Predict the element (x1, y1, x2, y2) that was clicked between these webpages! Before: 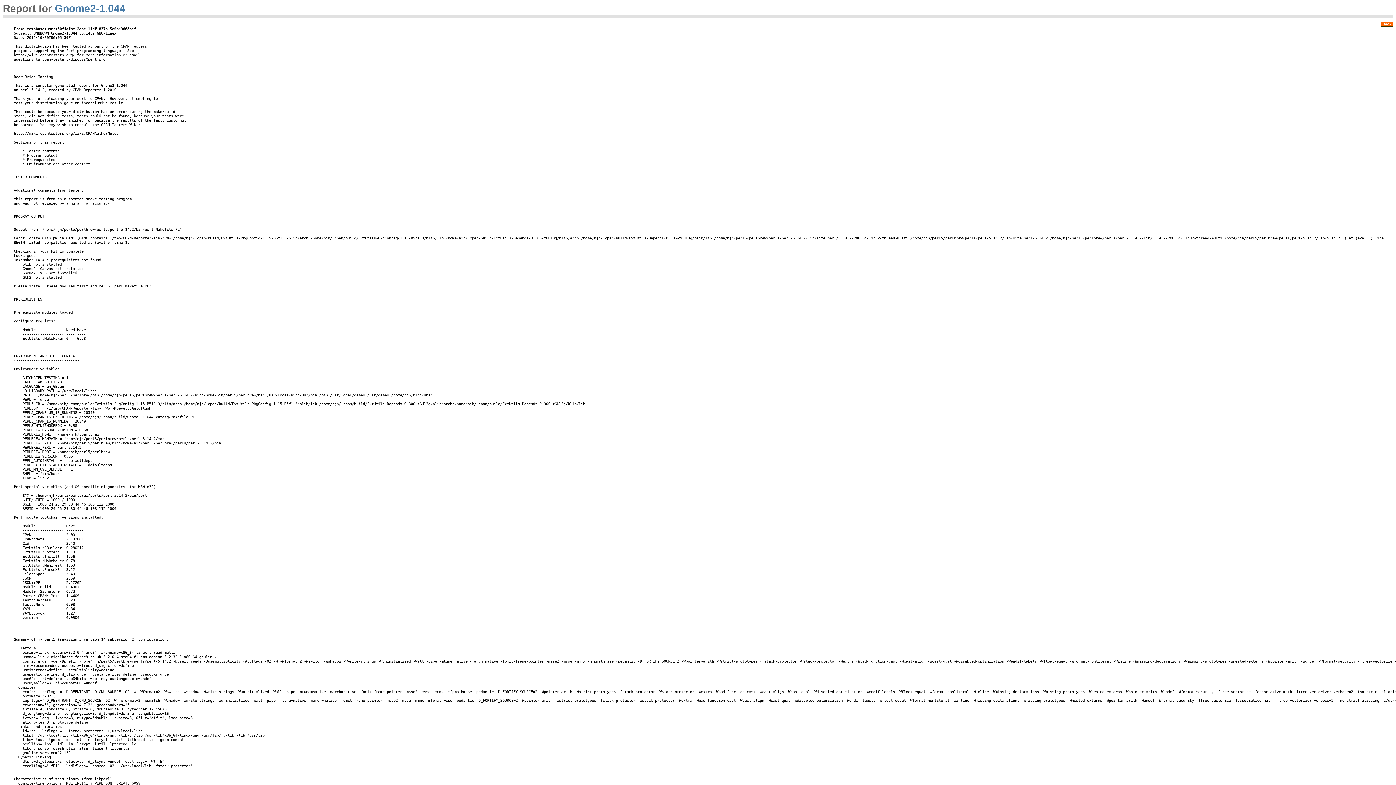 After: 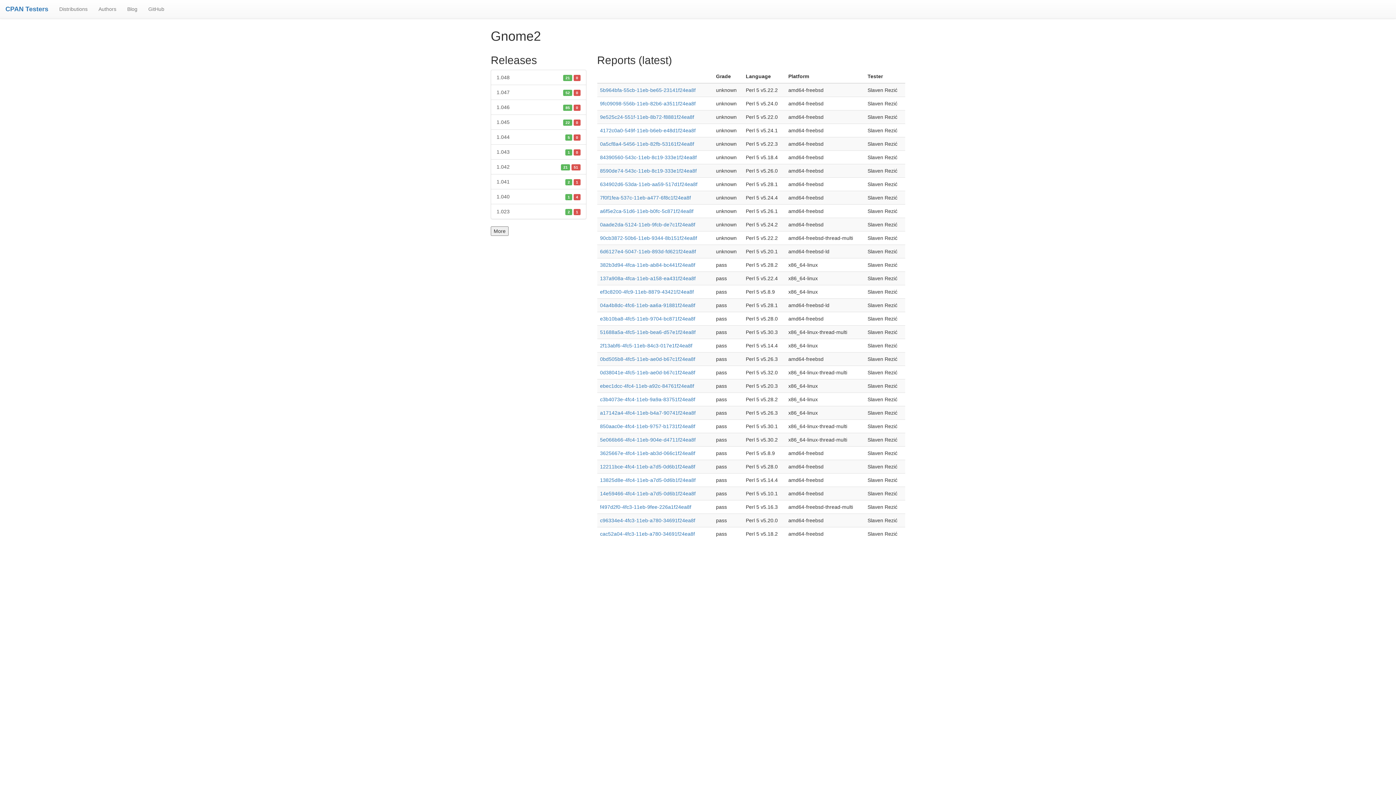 Action: label: Back bbox: (1381, 21, 1393, 26)